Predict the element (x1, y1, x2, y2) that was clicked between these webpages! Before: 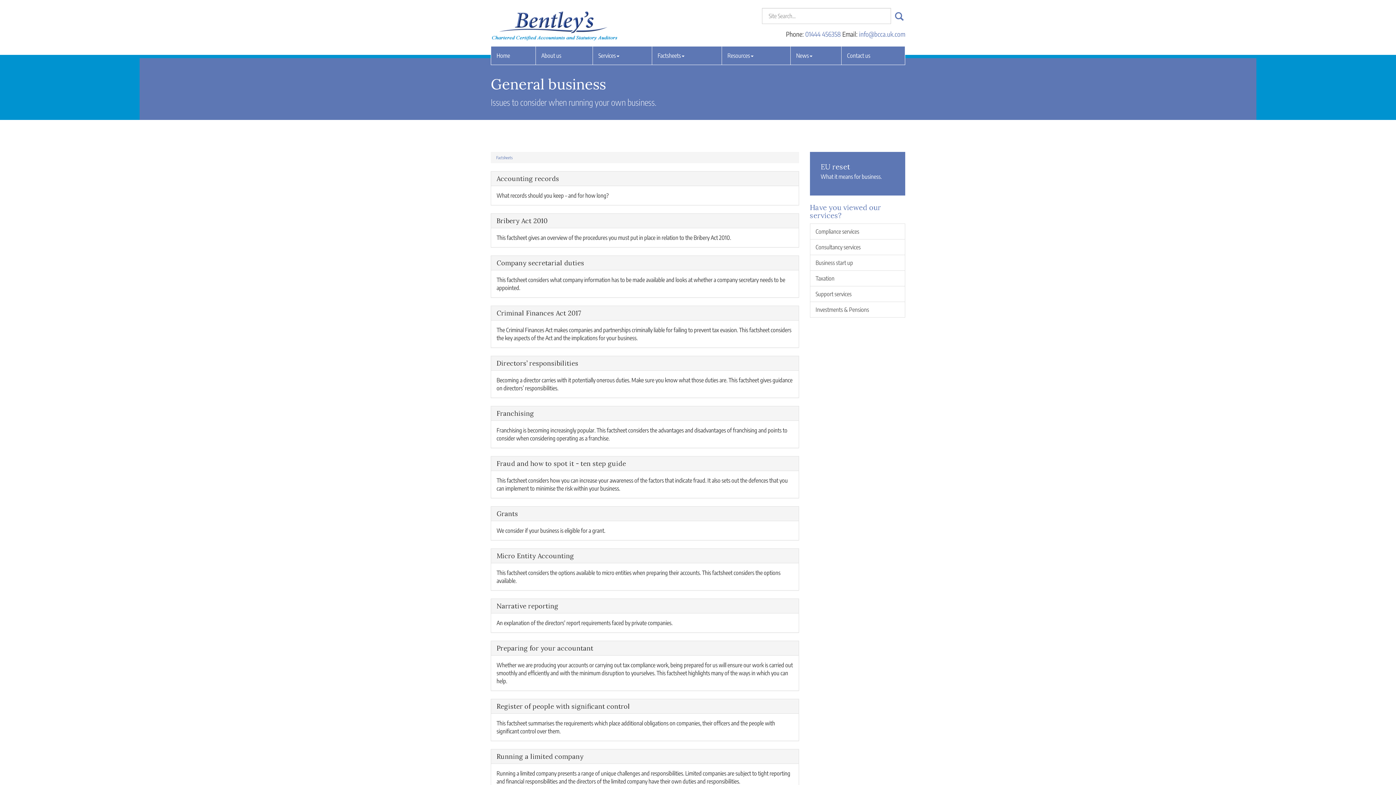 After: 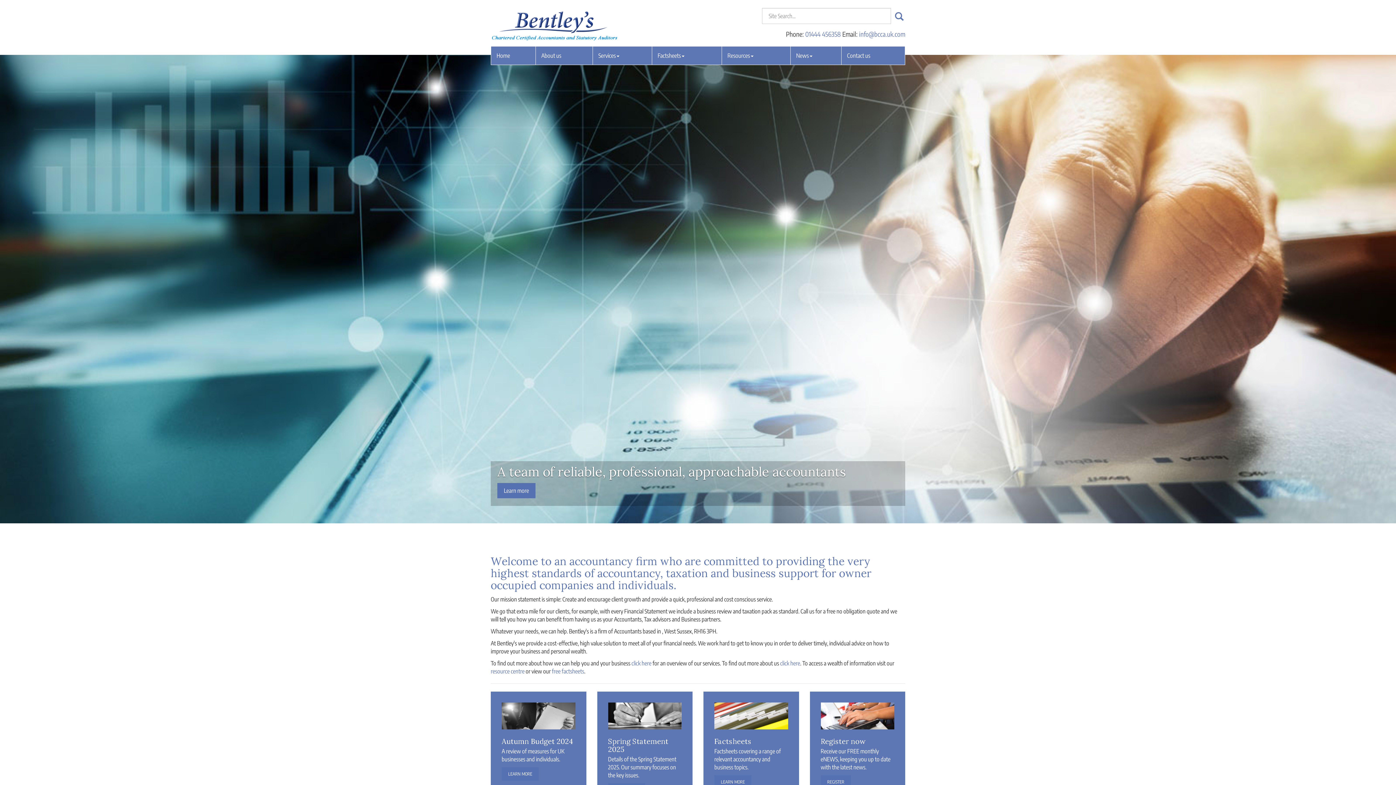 Action: bbox: (490, 8, 657, 42)